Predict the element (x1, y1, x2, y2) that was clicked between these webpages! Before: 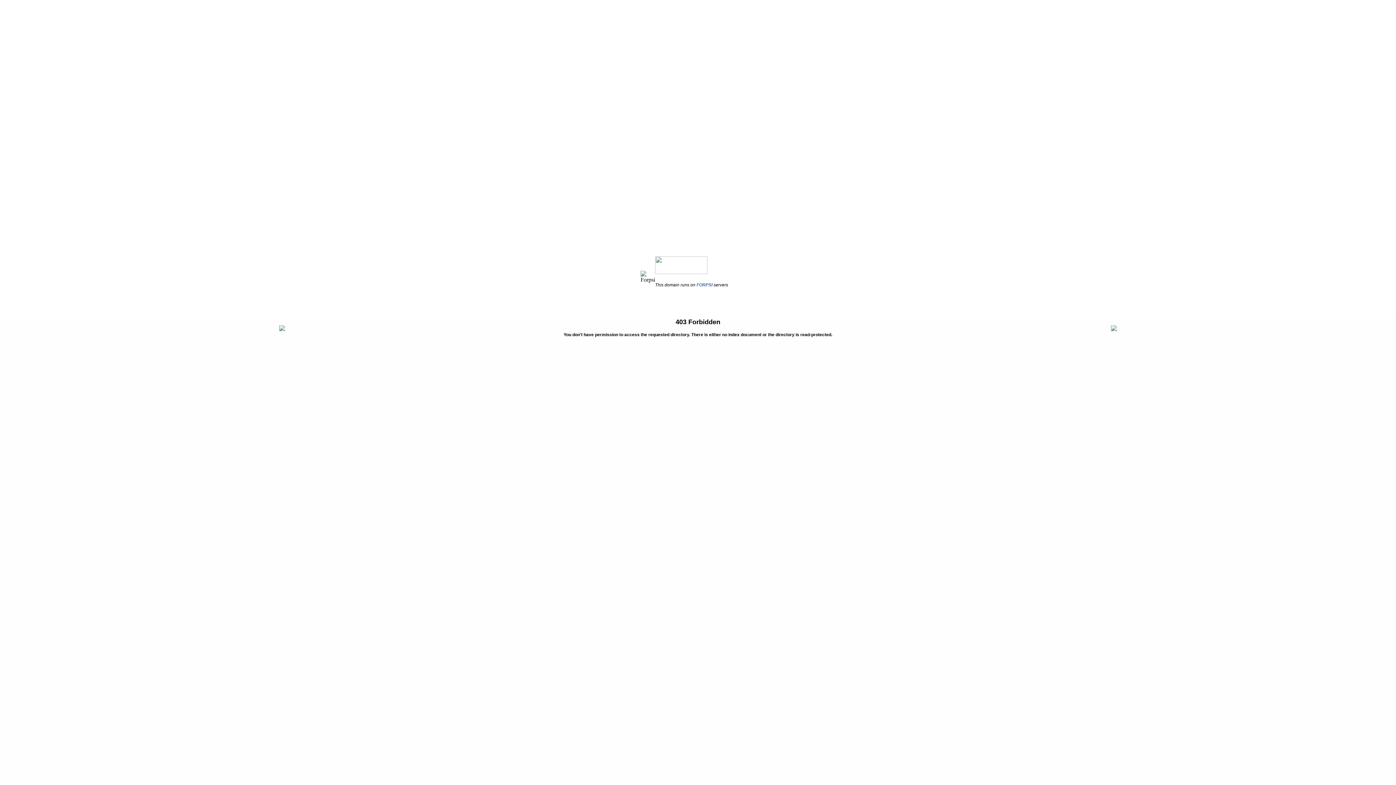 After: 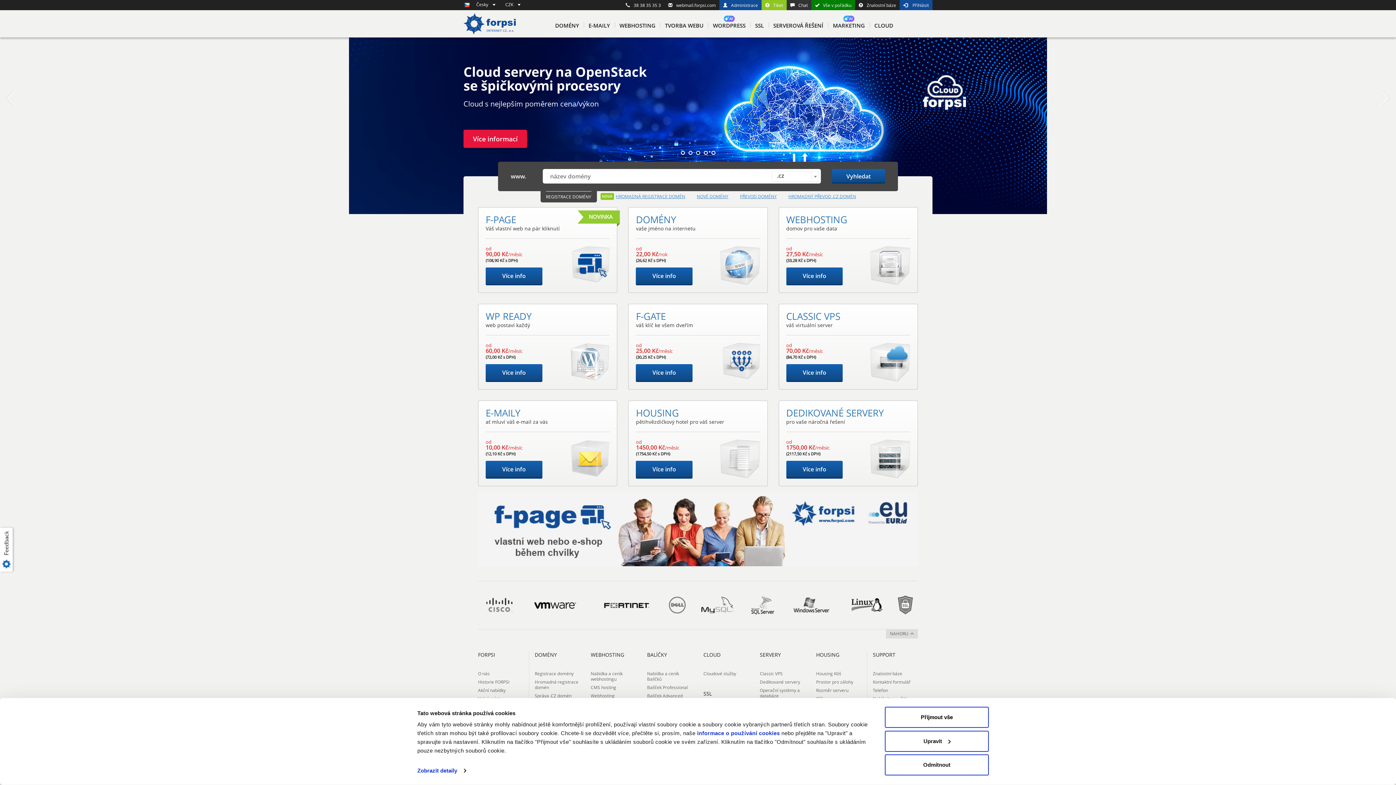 Action: bbox: (696, 282, 712, 287) label: FORPSI